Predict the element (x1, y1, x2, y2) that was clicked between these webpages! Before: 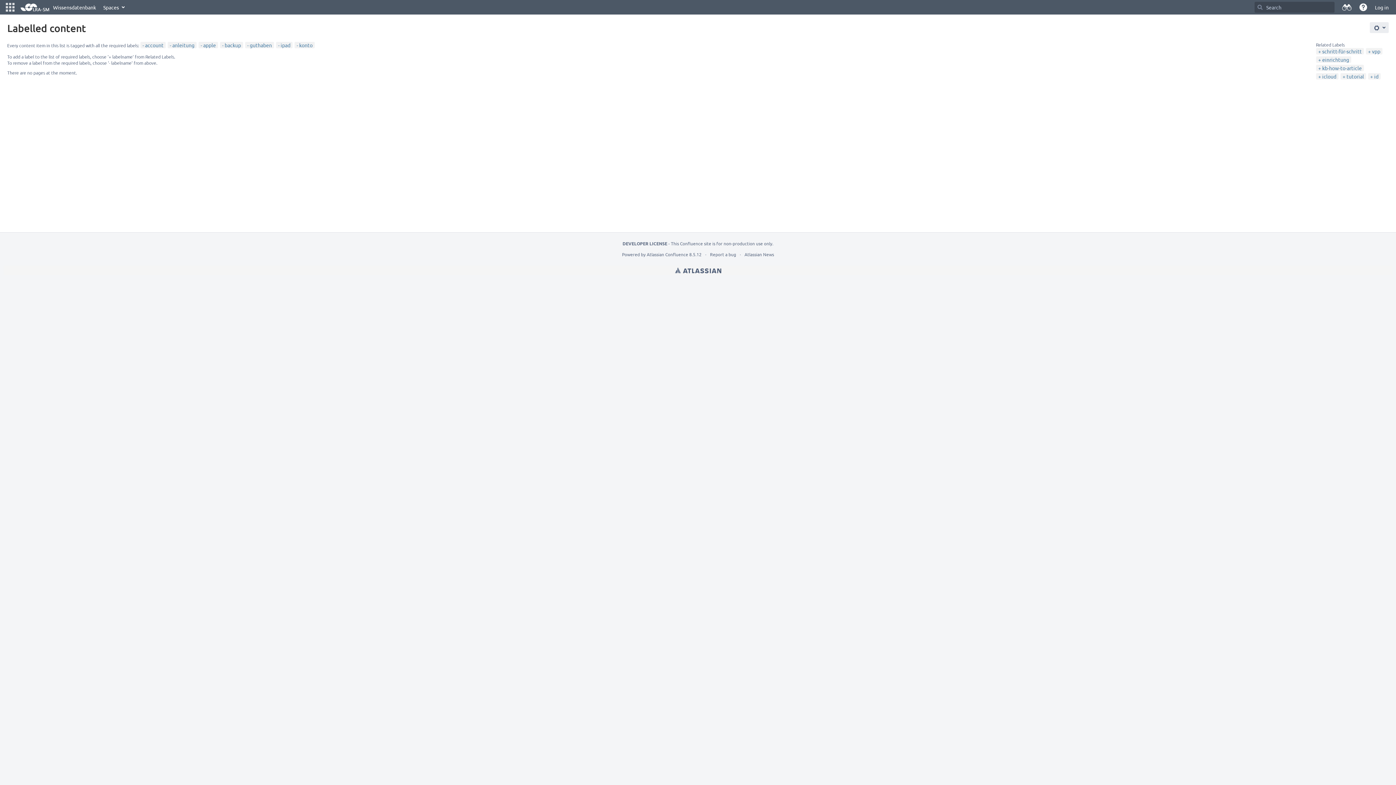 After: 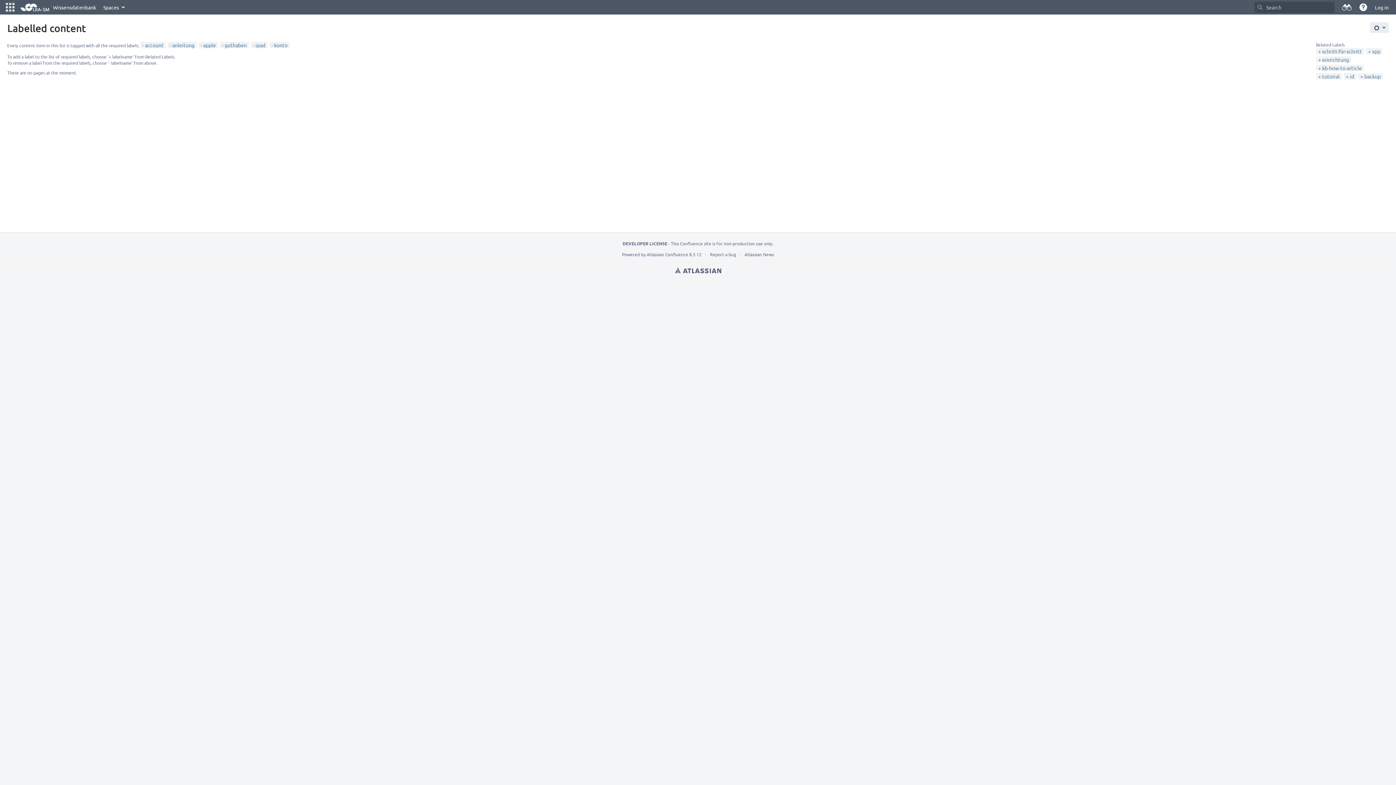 Action: label: backup bbox: (222, 41, 241, 48)